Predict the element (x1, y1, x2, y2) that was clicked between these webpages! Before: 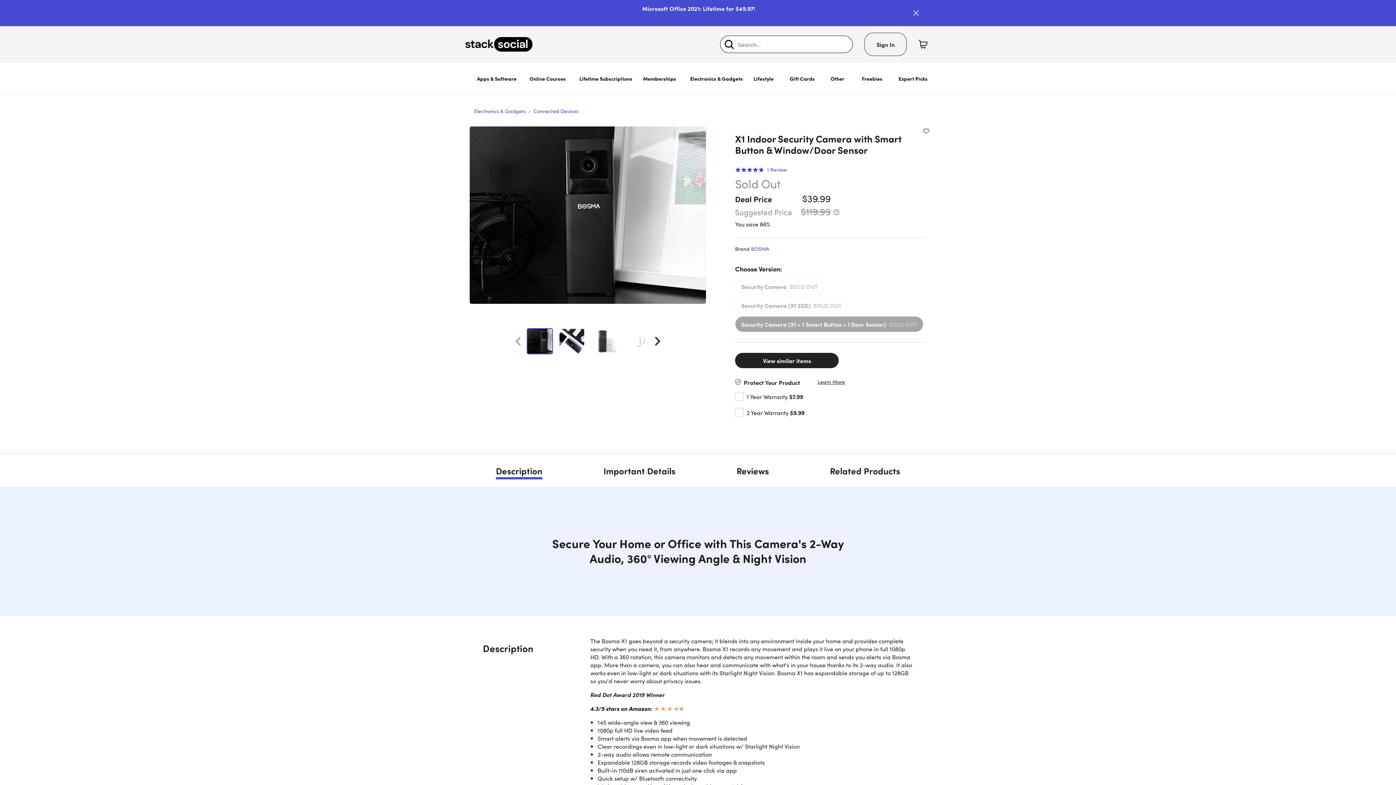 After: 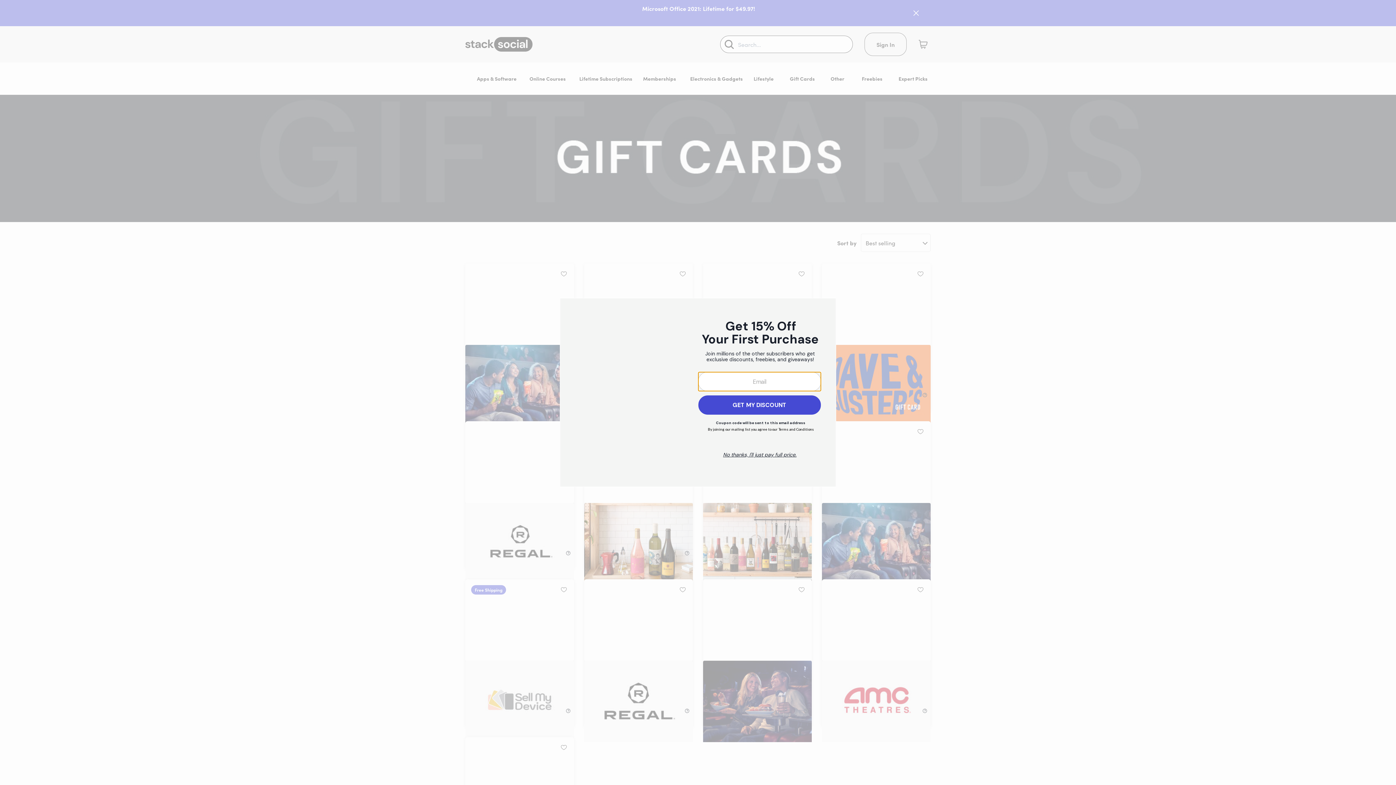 Action: bbox: (784, 62, 820, 94) label: Gift Cards